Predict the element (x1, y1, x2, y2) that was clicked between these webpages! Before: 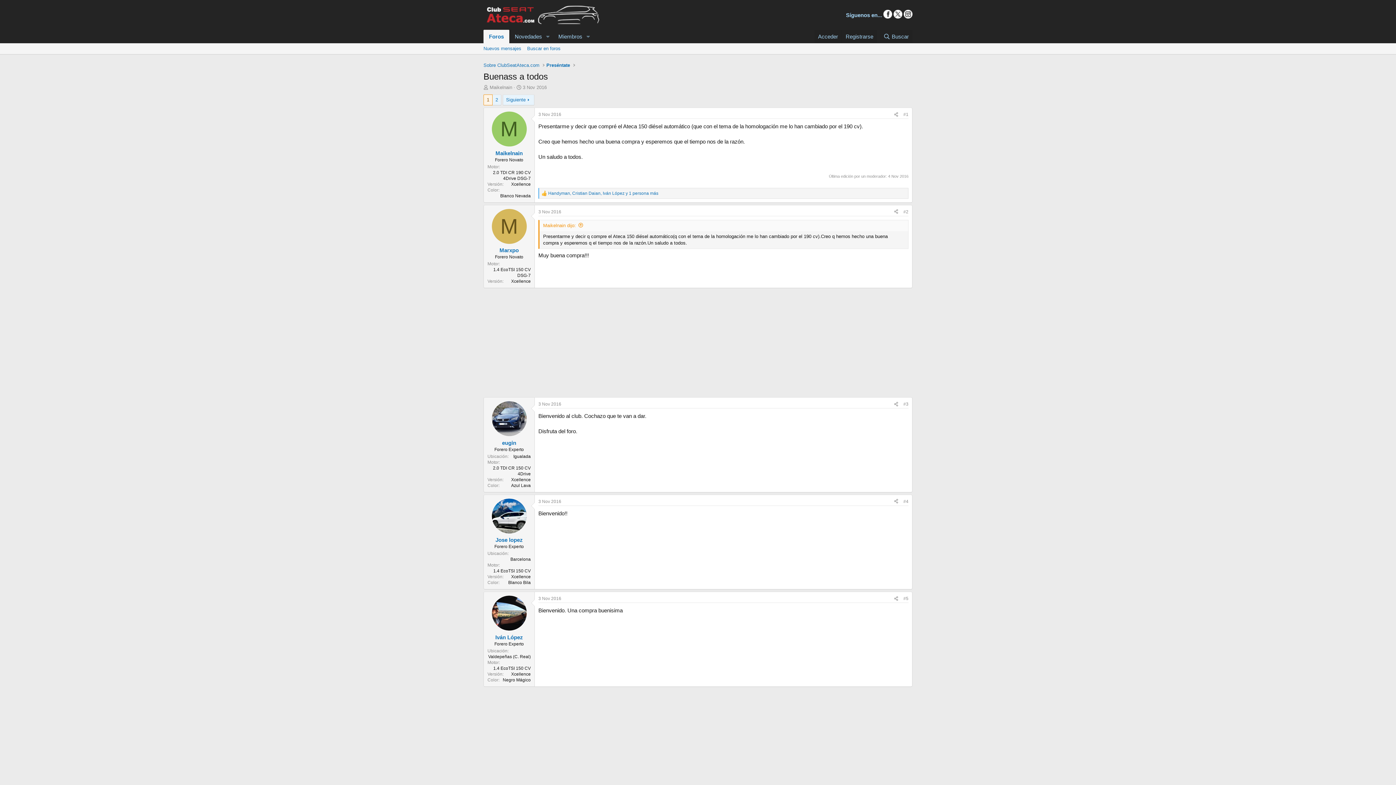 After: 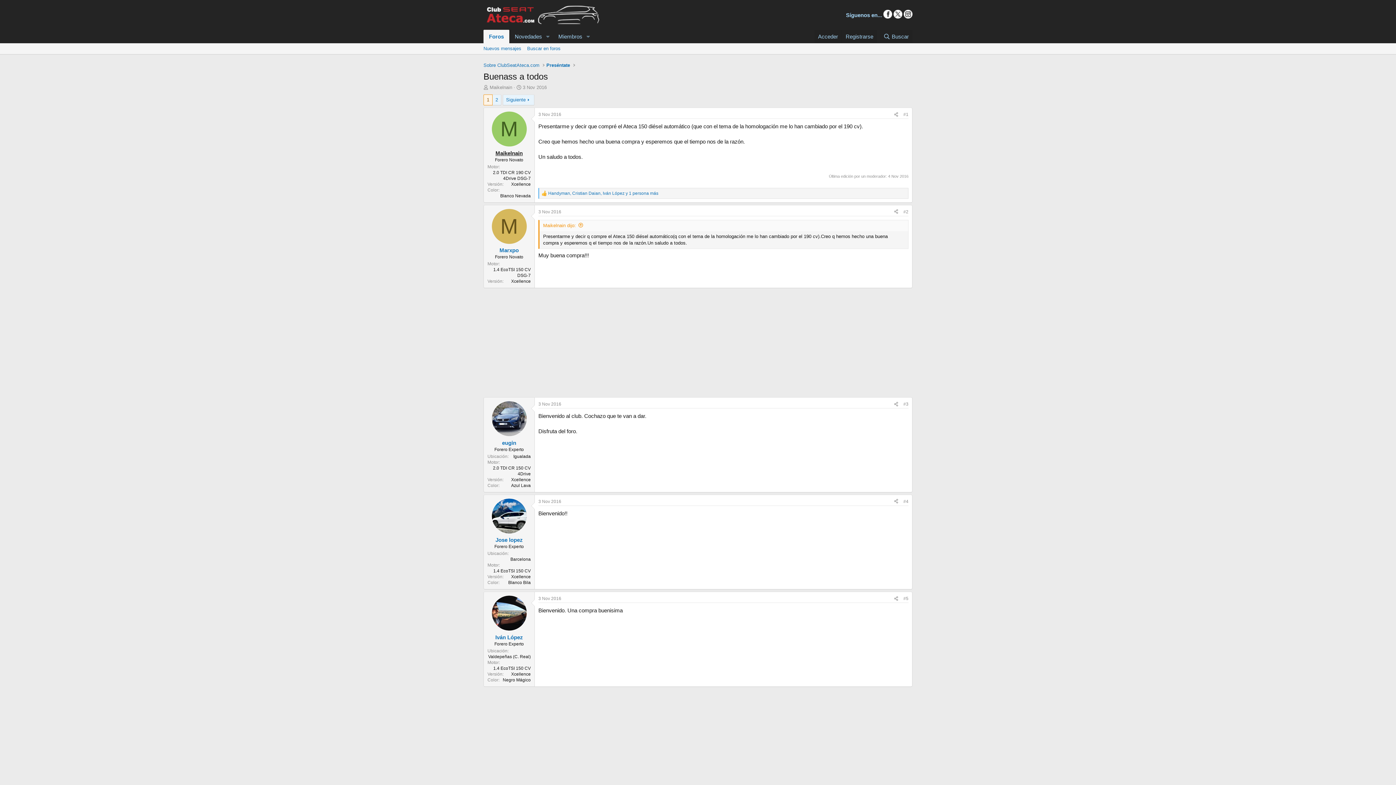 Action: bbox: (495, 150, 522, 156) label: Maikelnain